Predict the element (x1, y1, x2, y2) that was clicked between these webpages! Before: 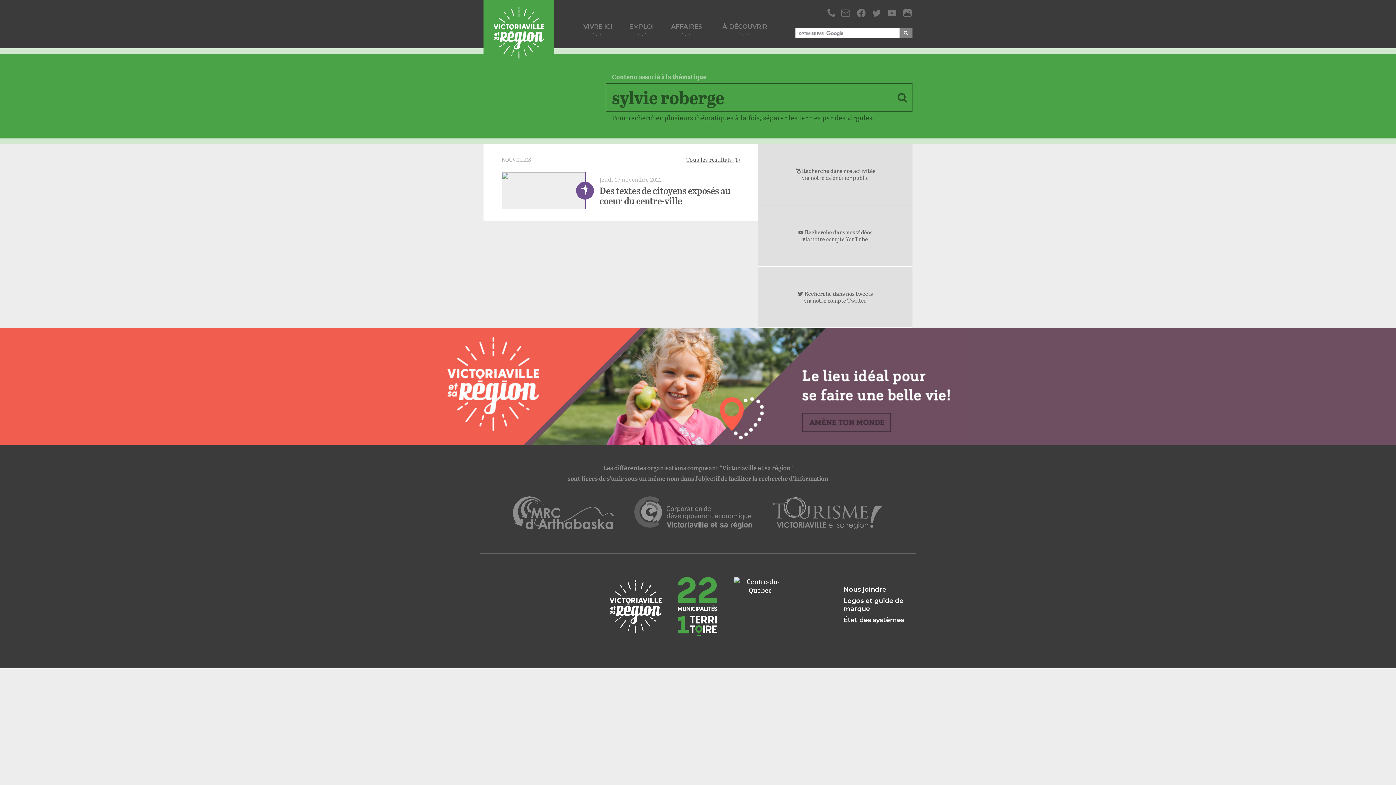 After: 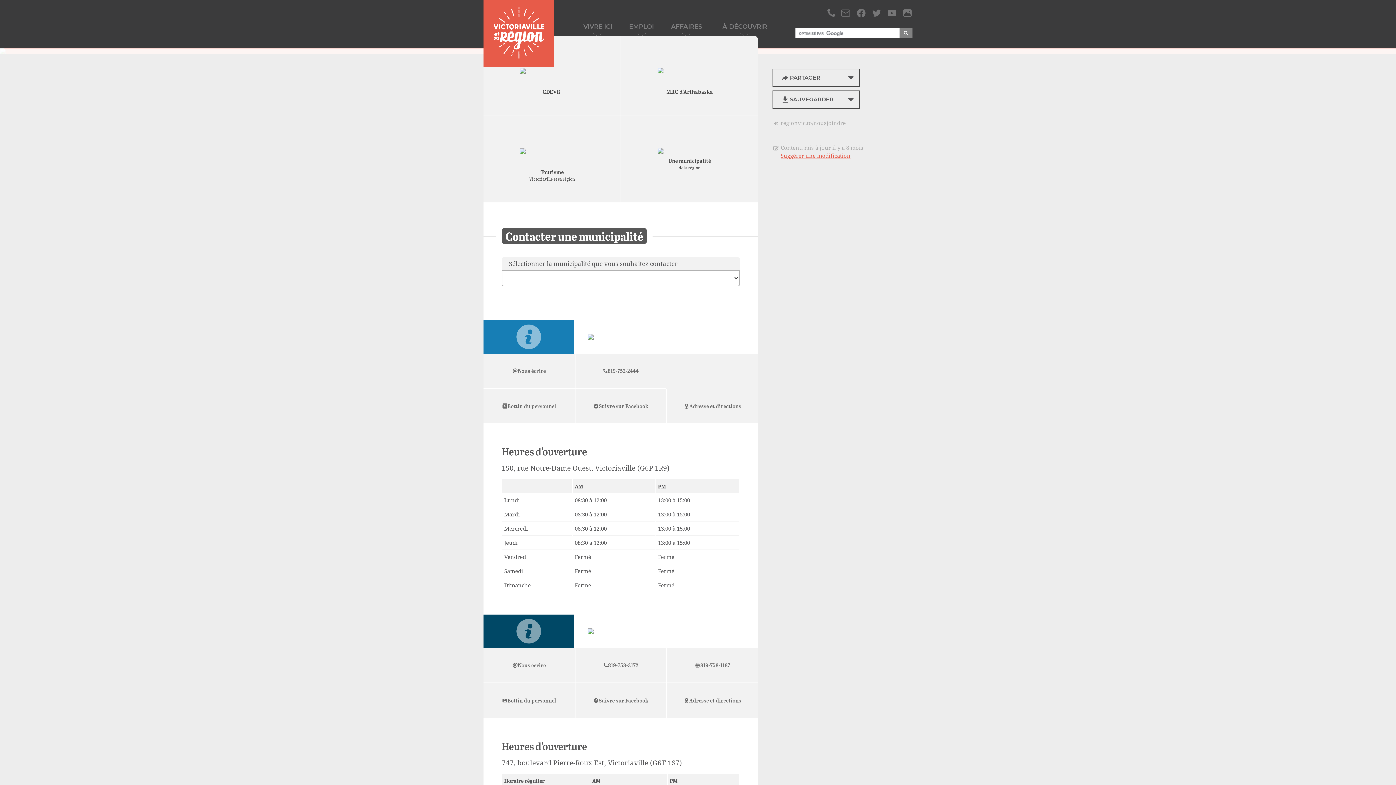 Action: bbox: (827, 8, 835, 18)